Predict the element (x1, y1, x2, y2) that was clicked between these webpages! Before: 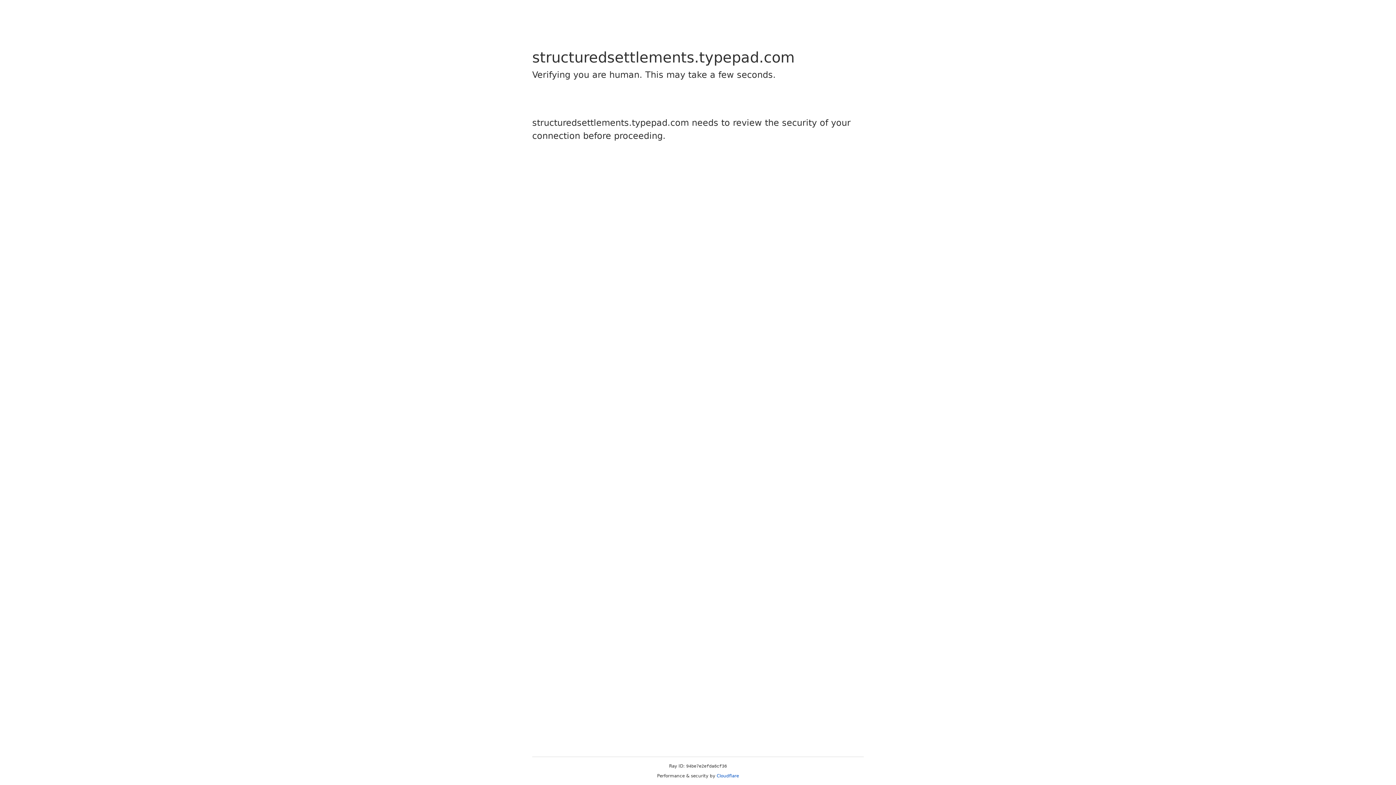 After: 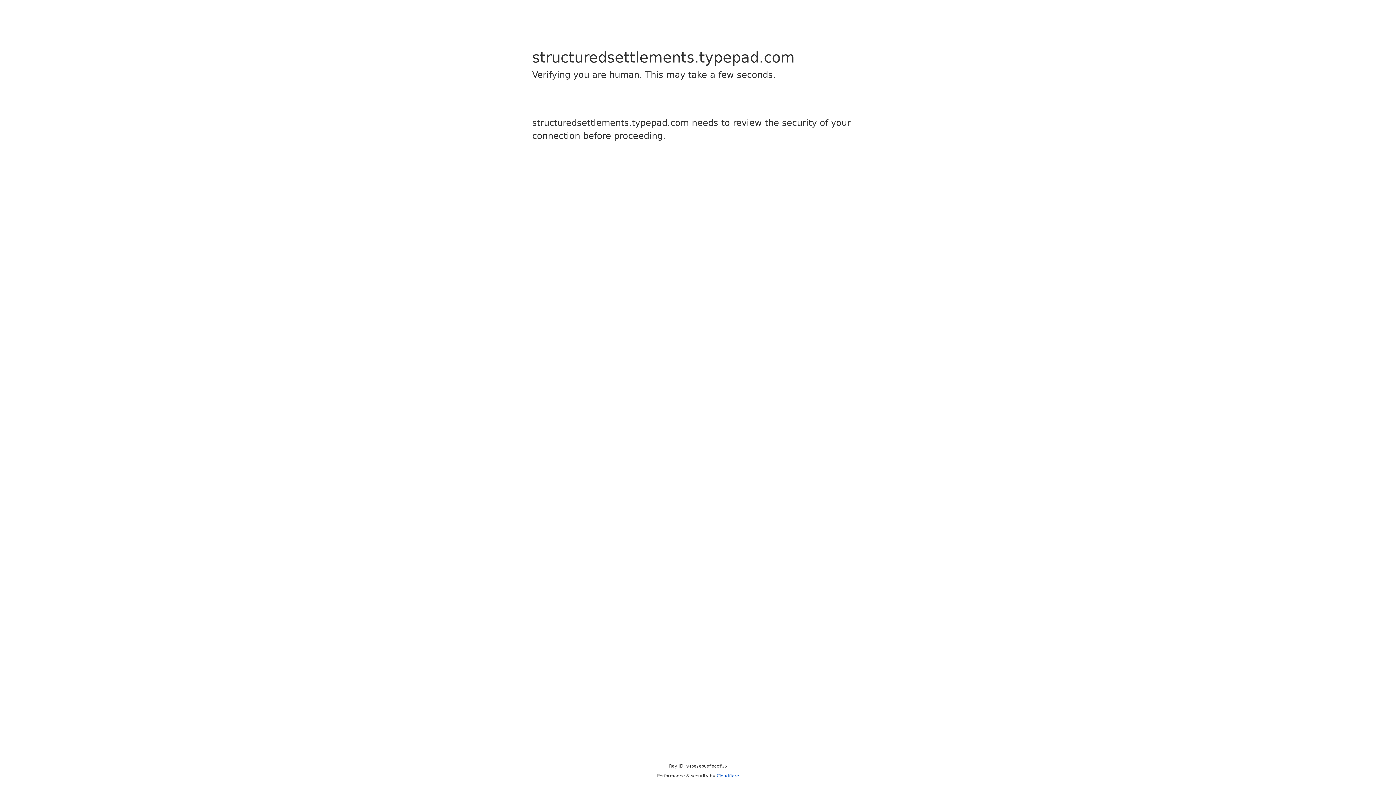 Action: bbox: (716, 773, 739, 778) label: Cloudflare